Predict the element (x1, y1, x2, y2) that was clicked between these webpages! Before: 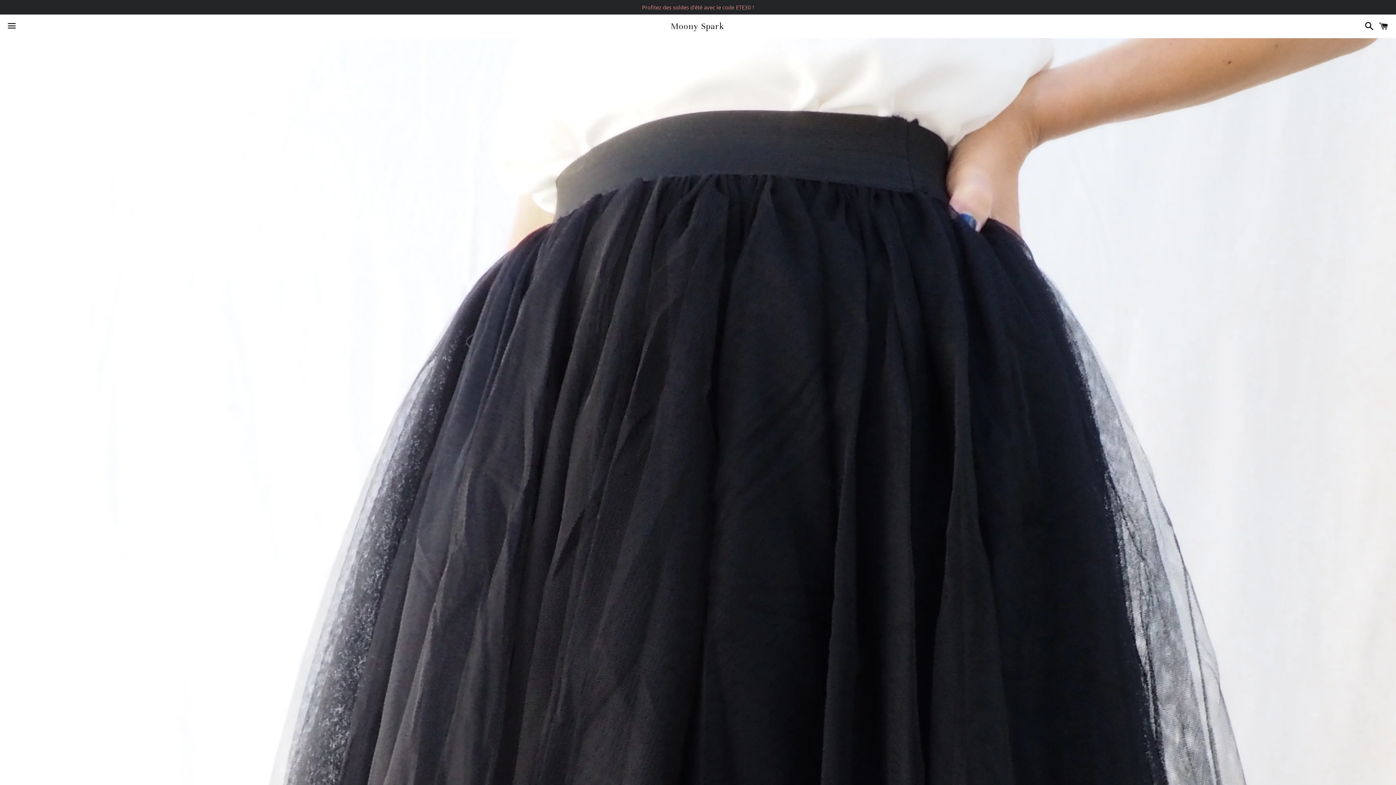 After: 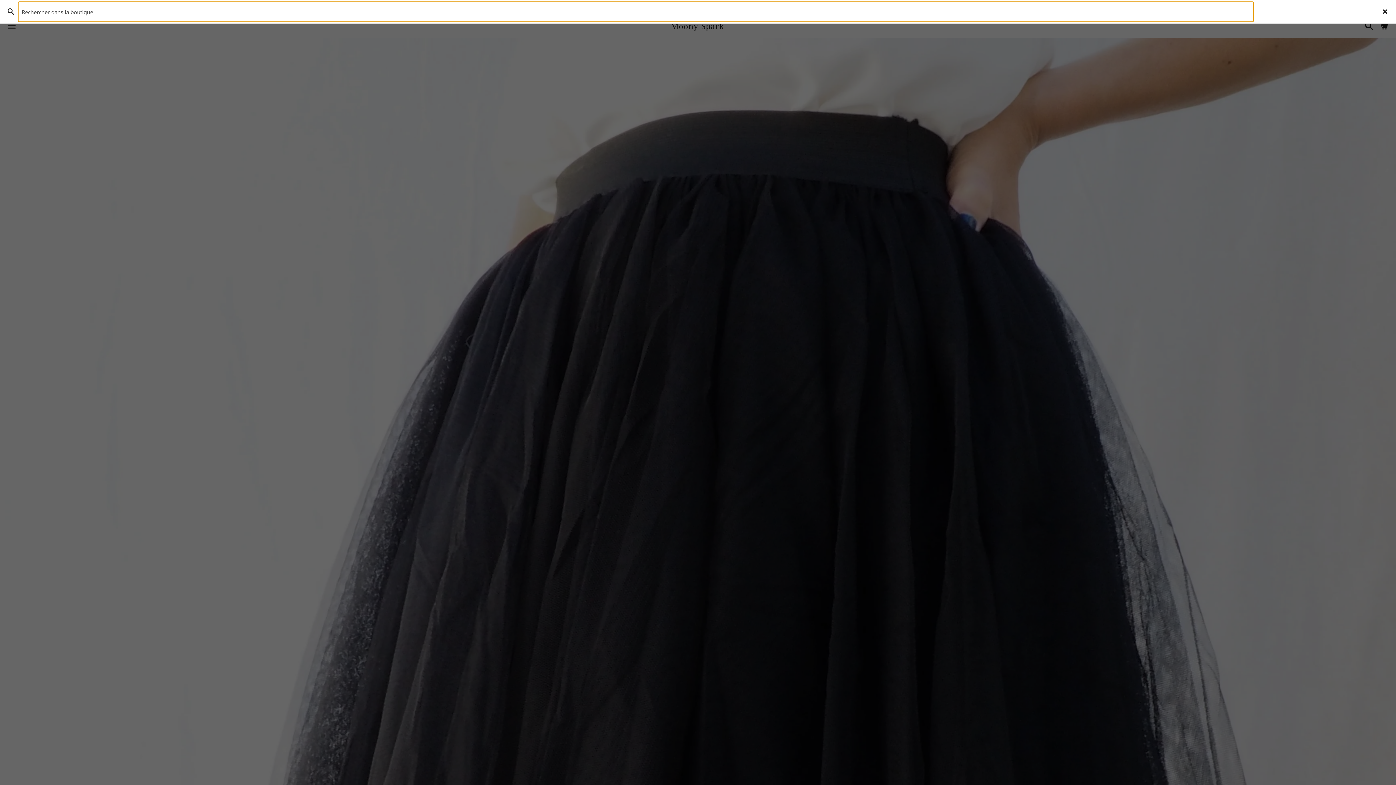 Action: label: Recherche bbox: (1361, 15, 1374, 37)